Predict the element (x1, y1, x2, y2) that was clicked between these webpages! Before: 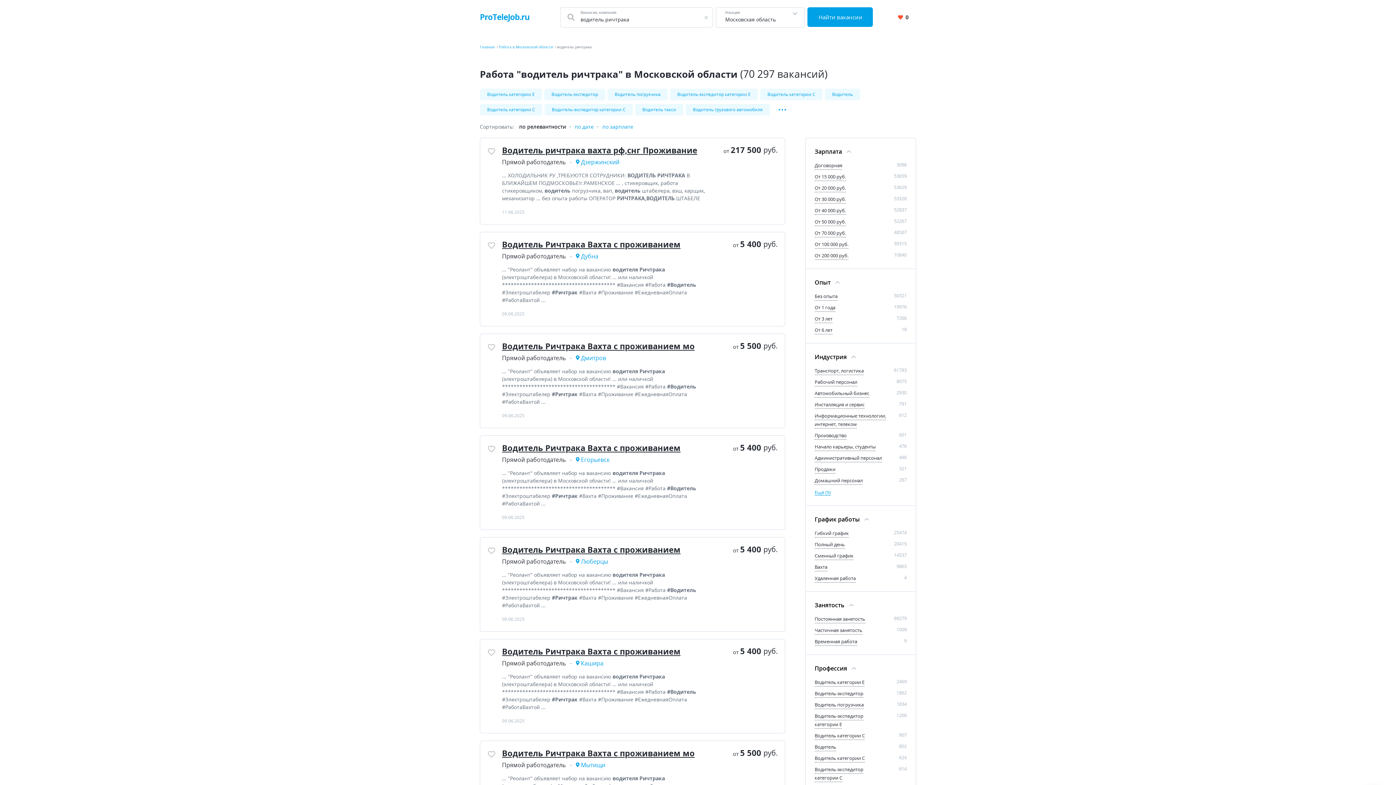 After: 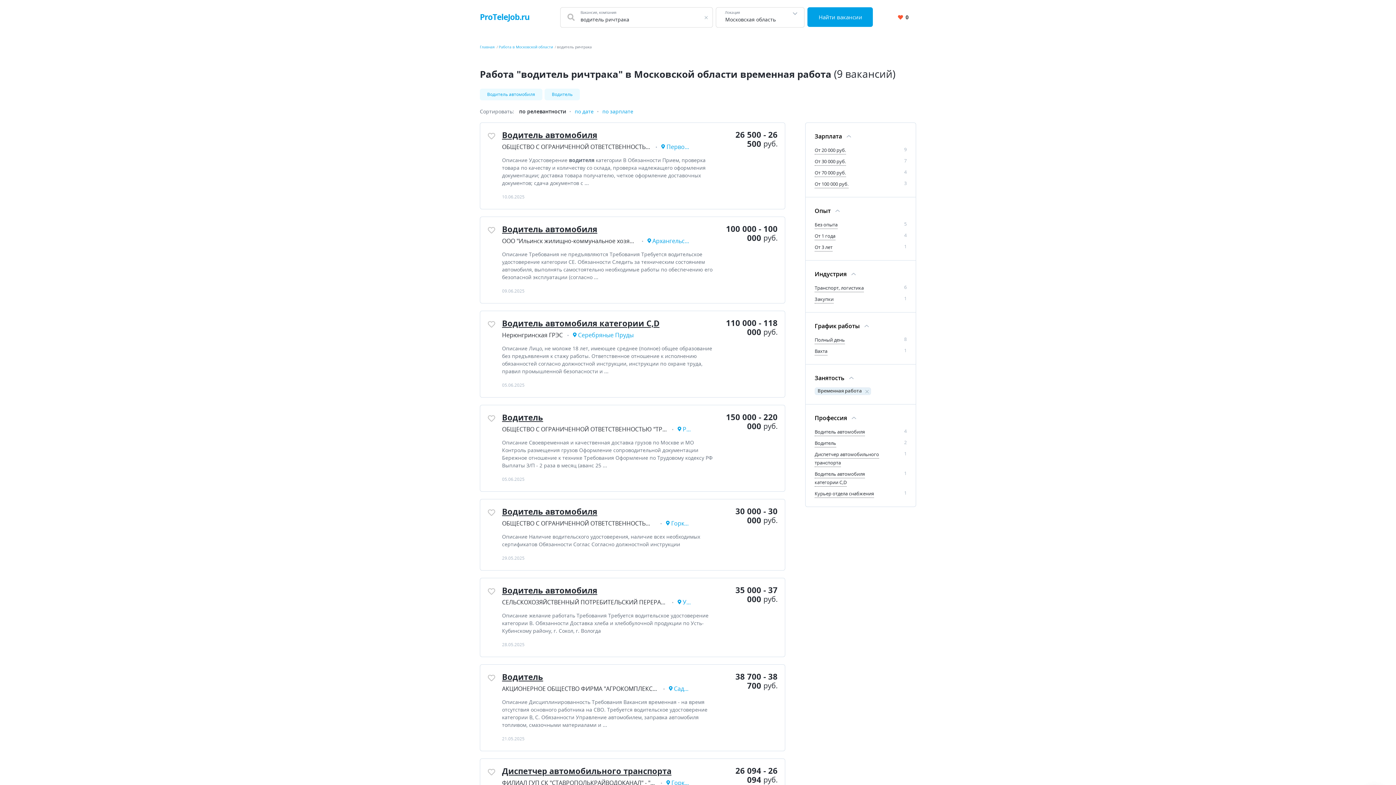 Action: bbox: (814, 638, 857, 646) label: Временная работа